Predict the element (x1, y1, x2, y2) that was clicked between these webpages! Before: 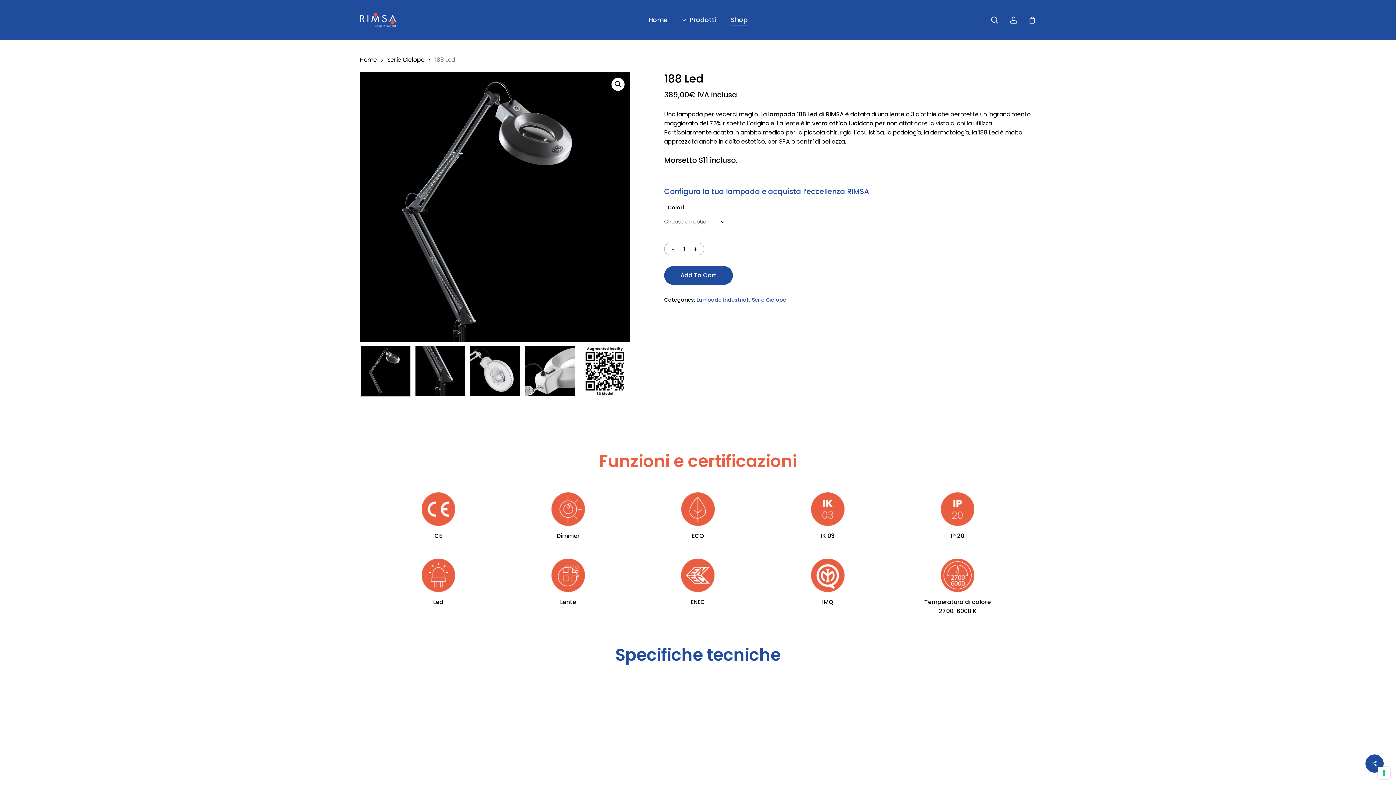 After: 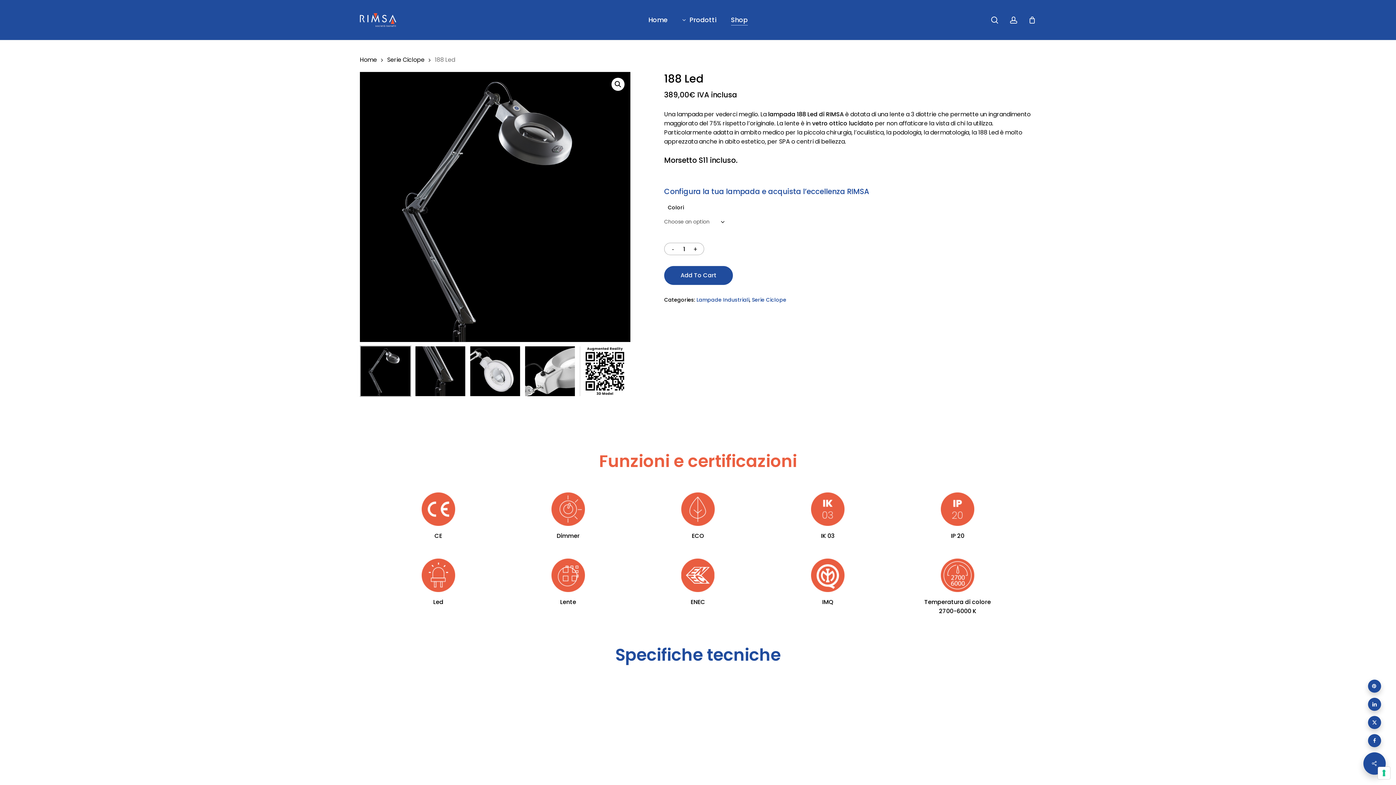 Action: bbox: (1365, 754, 1384, 773)